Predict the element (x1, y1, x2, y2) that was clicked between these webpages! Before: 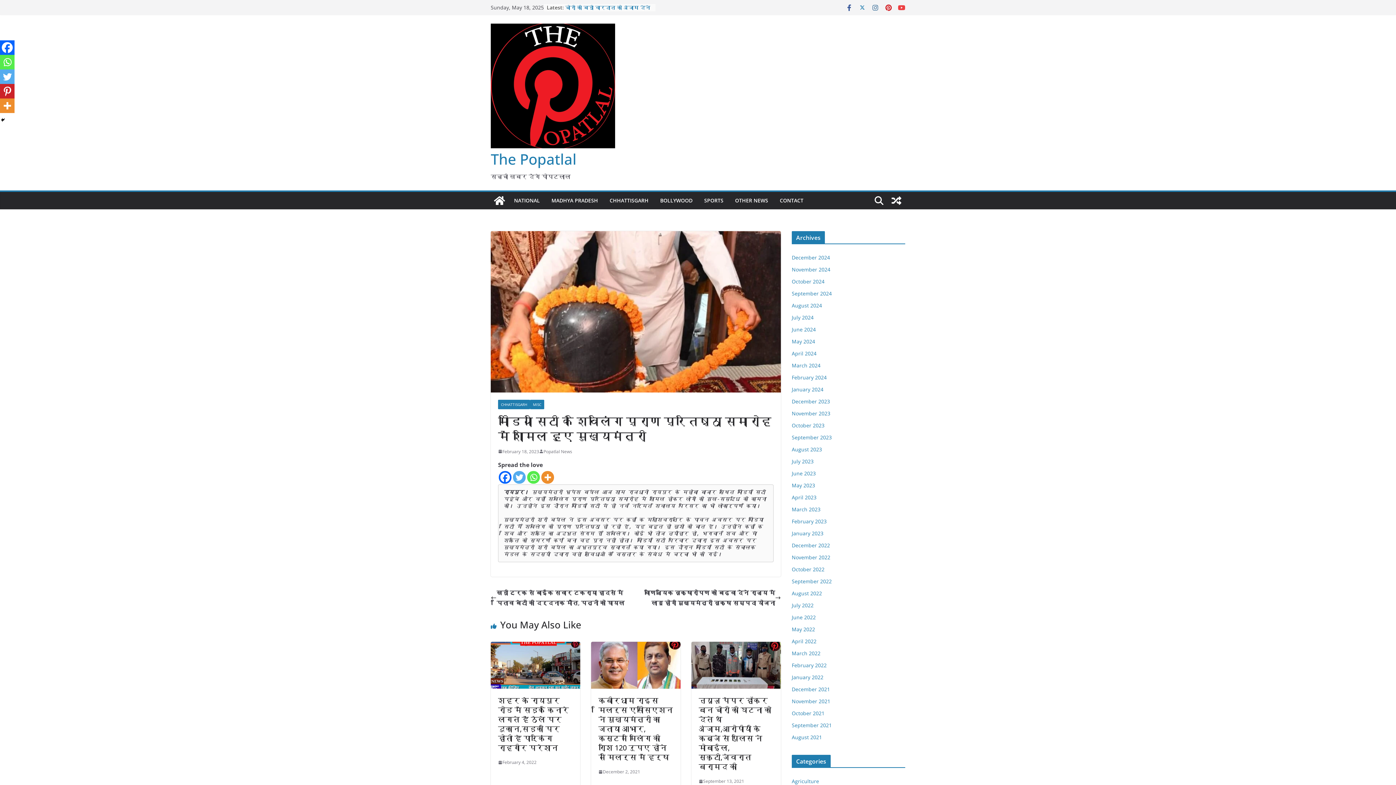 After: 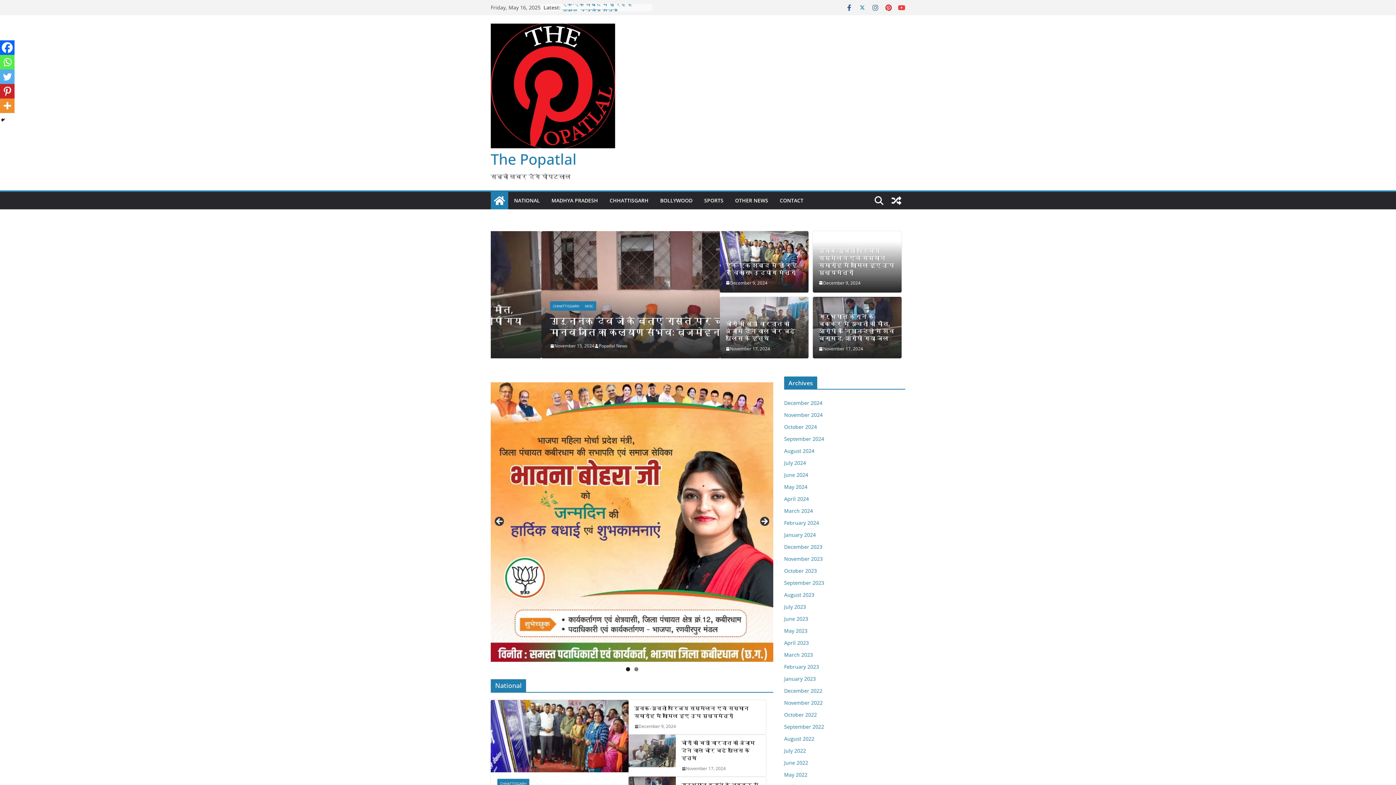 Action: label: November 2023 bbox: (792, 410, 830, 416)